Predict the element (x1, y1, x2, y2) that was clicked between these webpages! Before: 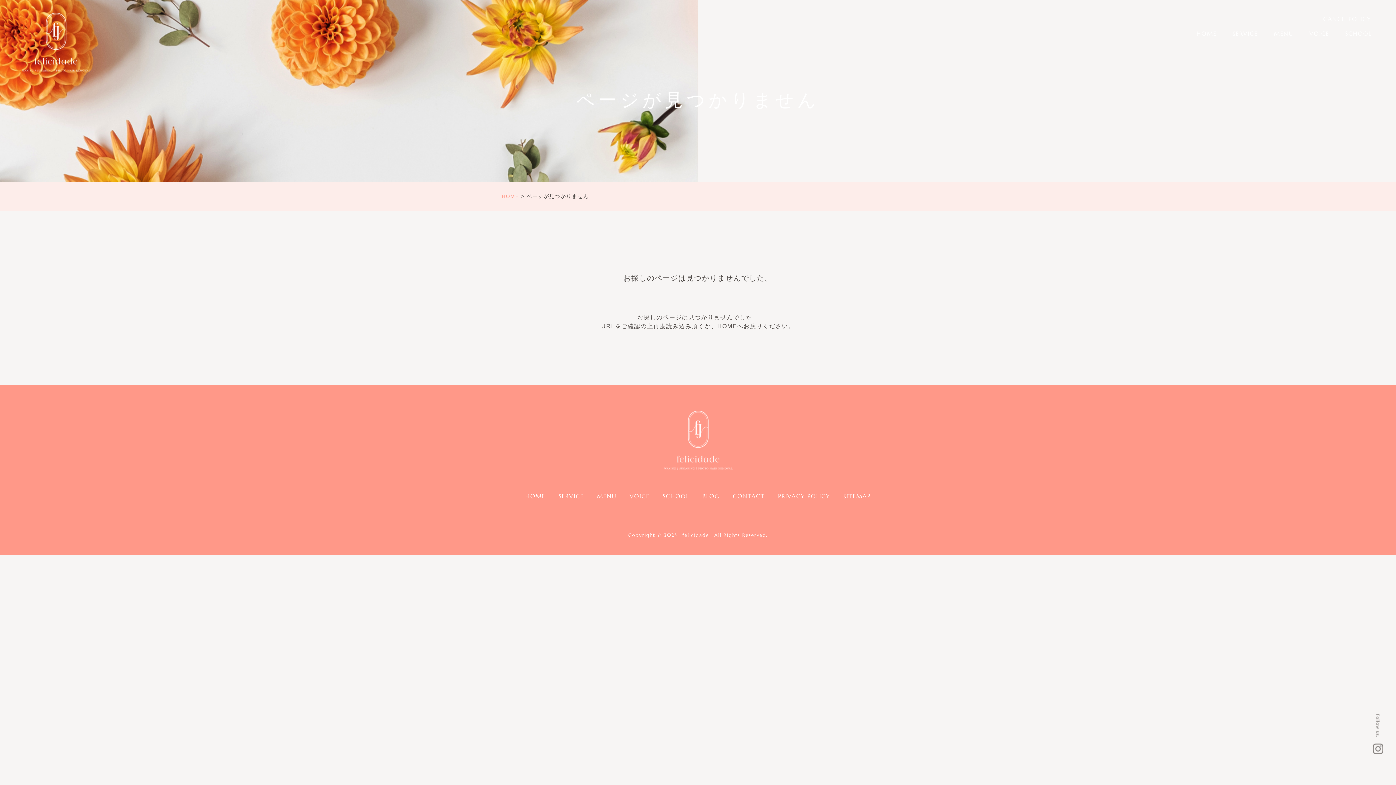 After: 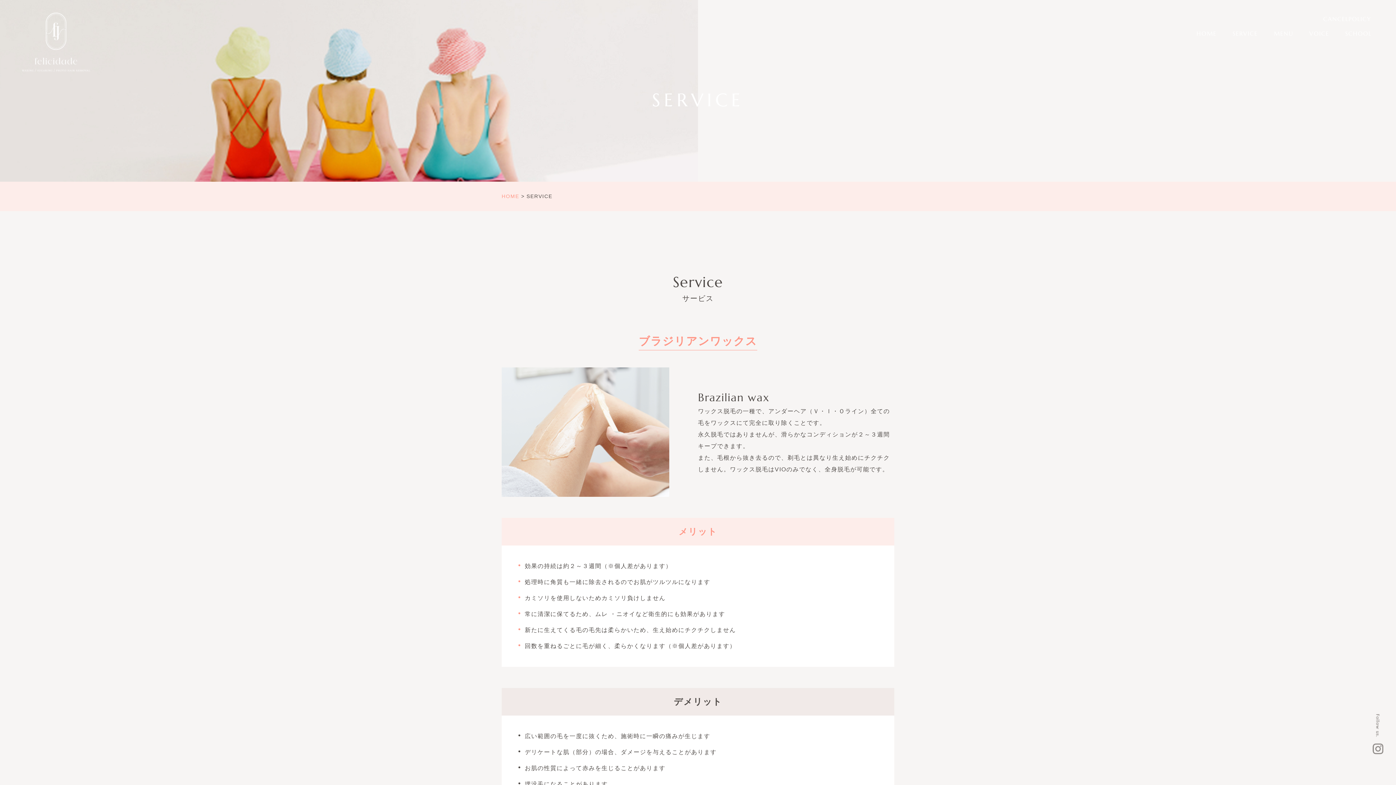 Action: label: SERVICE bbox: (1225, 23, 1266, 43)